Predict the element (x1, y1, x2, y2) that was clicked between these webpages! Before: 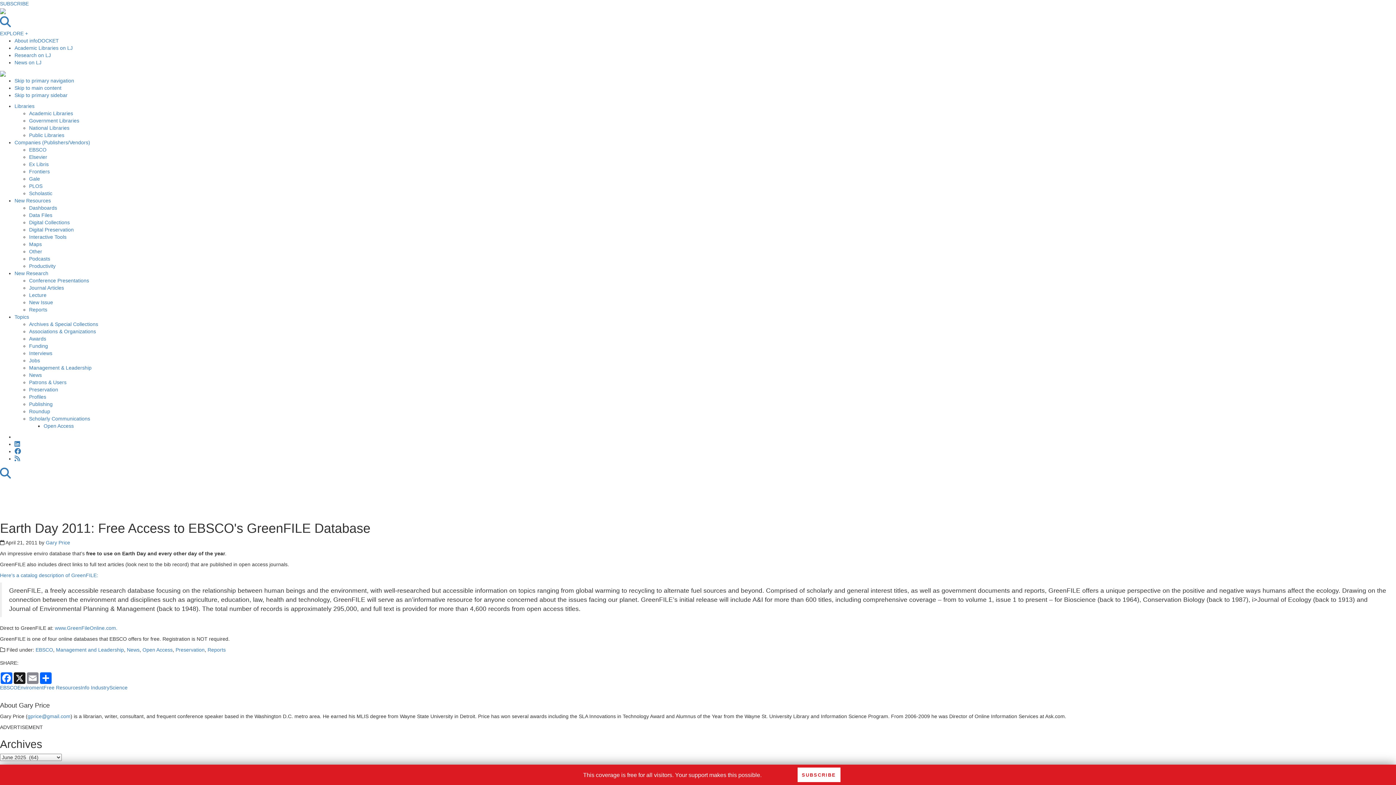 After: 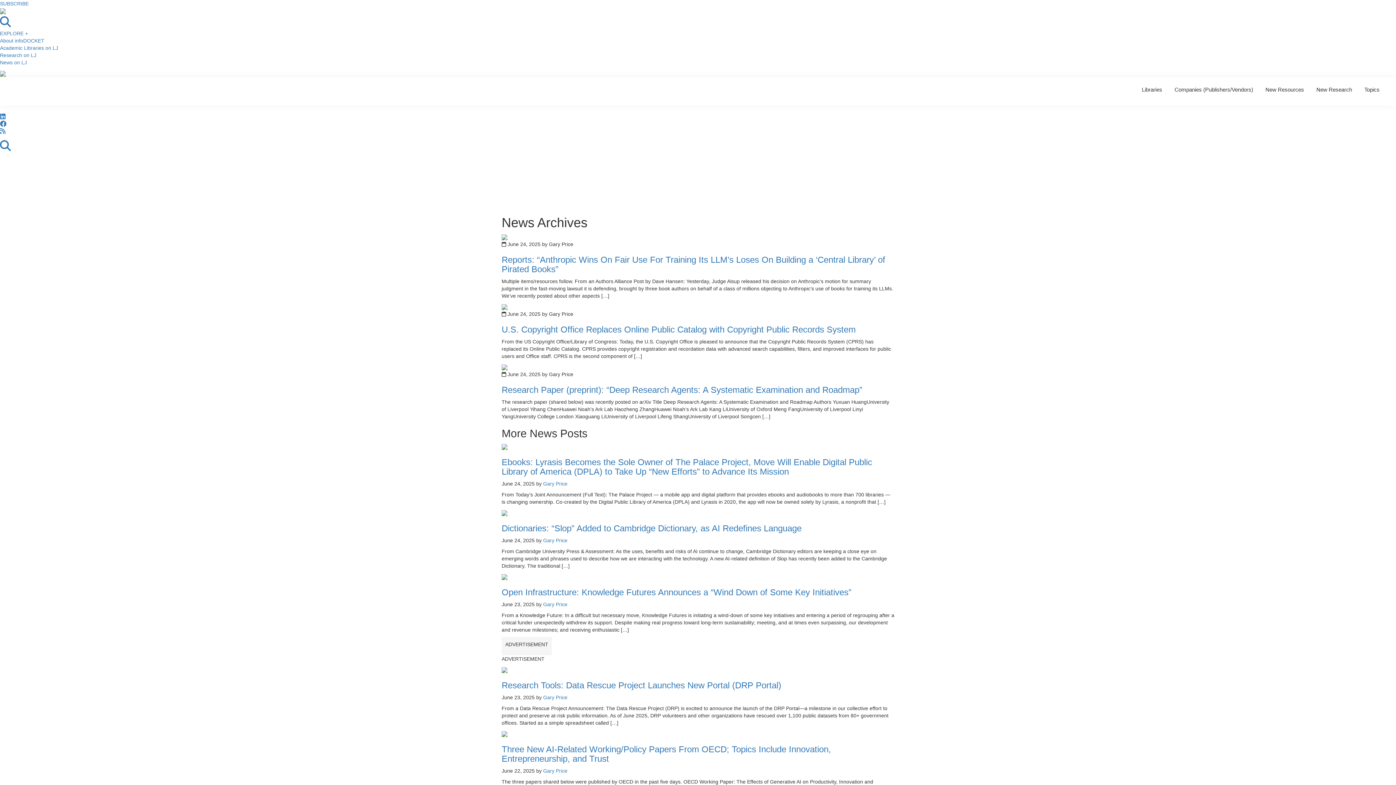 Action: bbox: (126, 647, 139, 653) label: News